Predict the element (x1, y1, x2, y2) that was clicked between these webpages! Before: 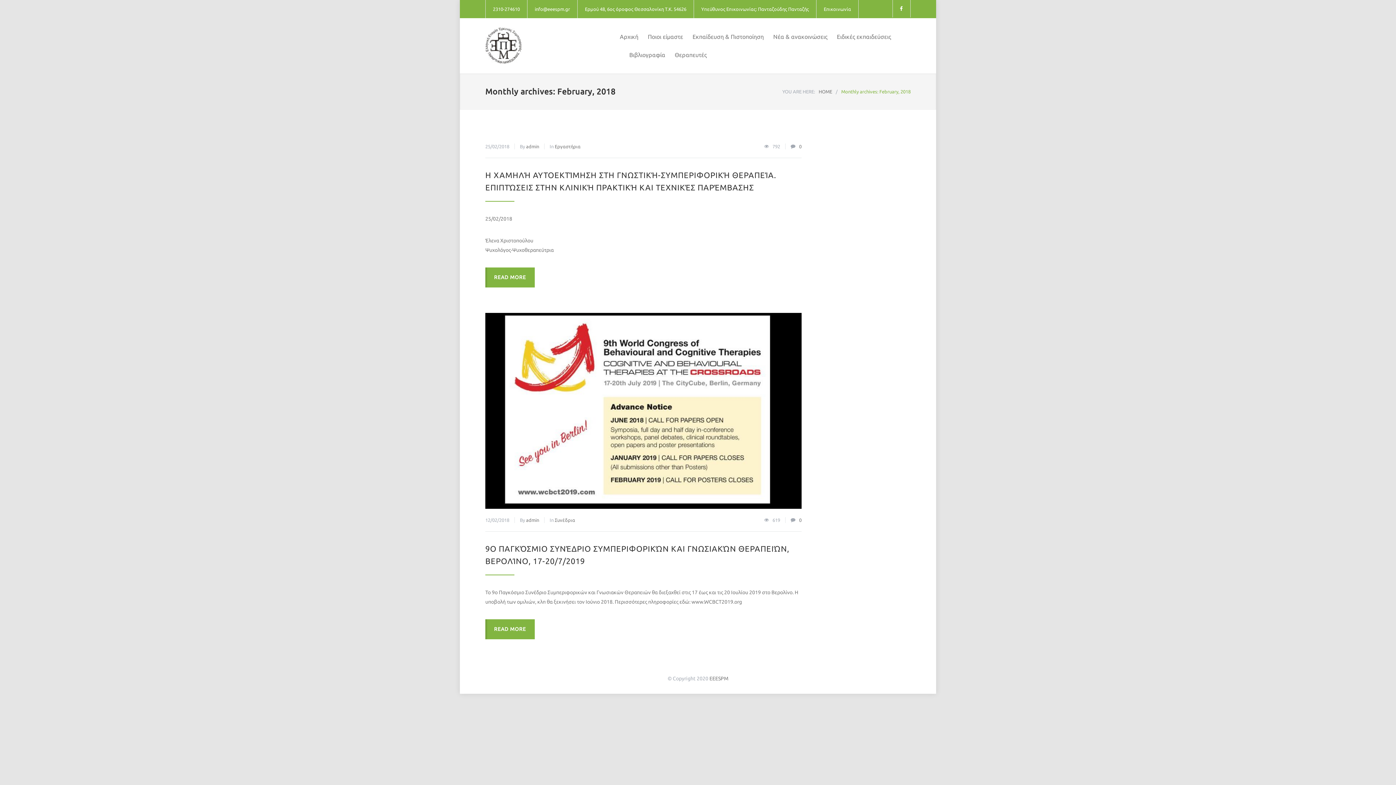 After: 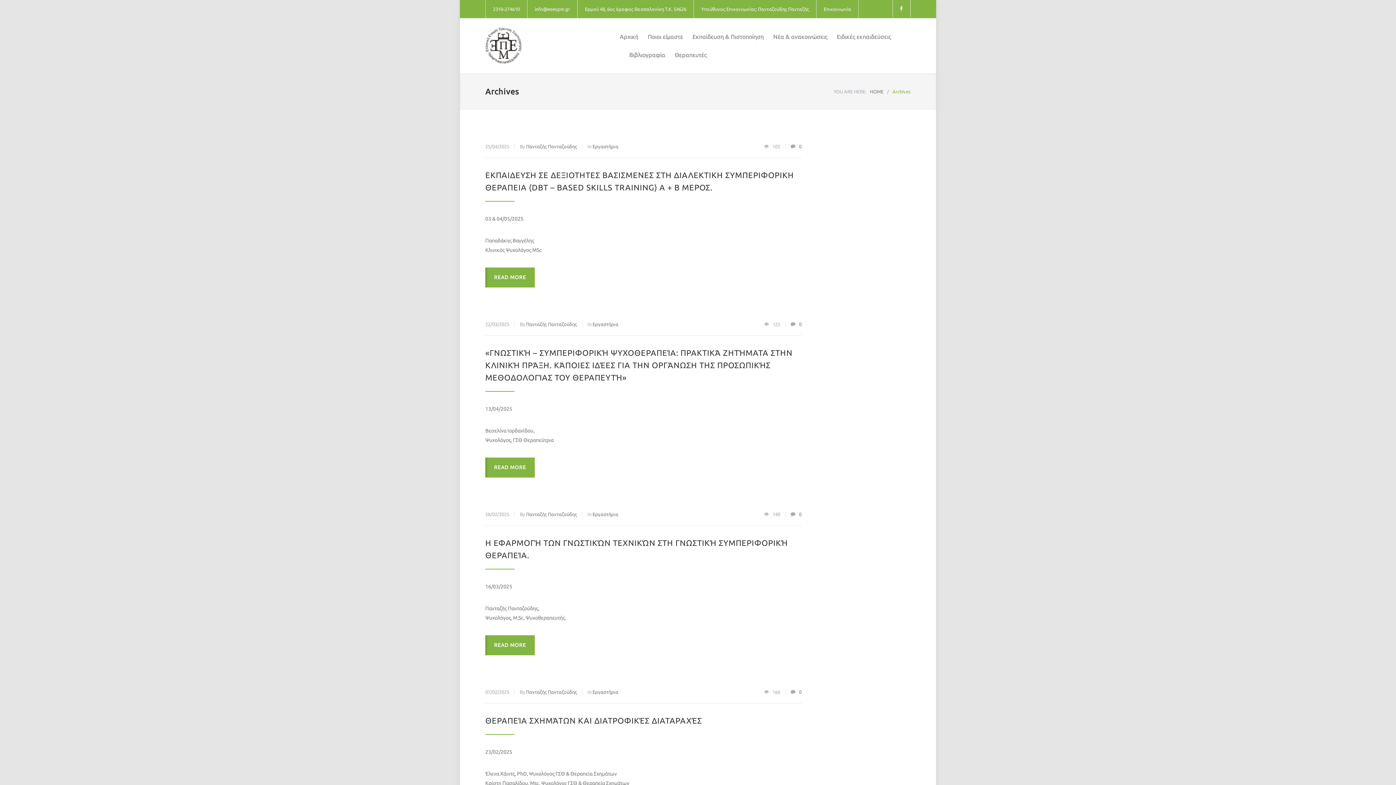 Action: bbox: (526, 517, 539, 522) label: admin